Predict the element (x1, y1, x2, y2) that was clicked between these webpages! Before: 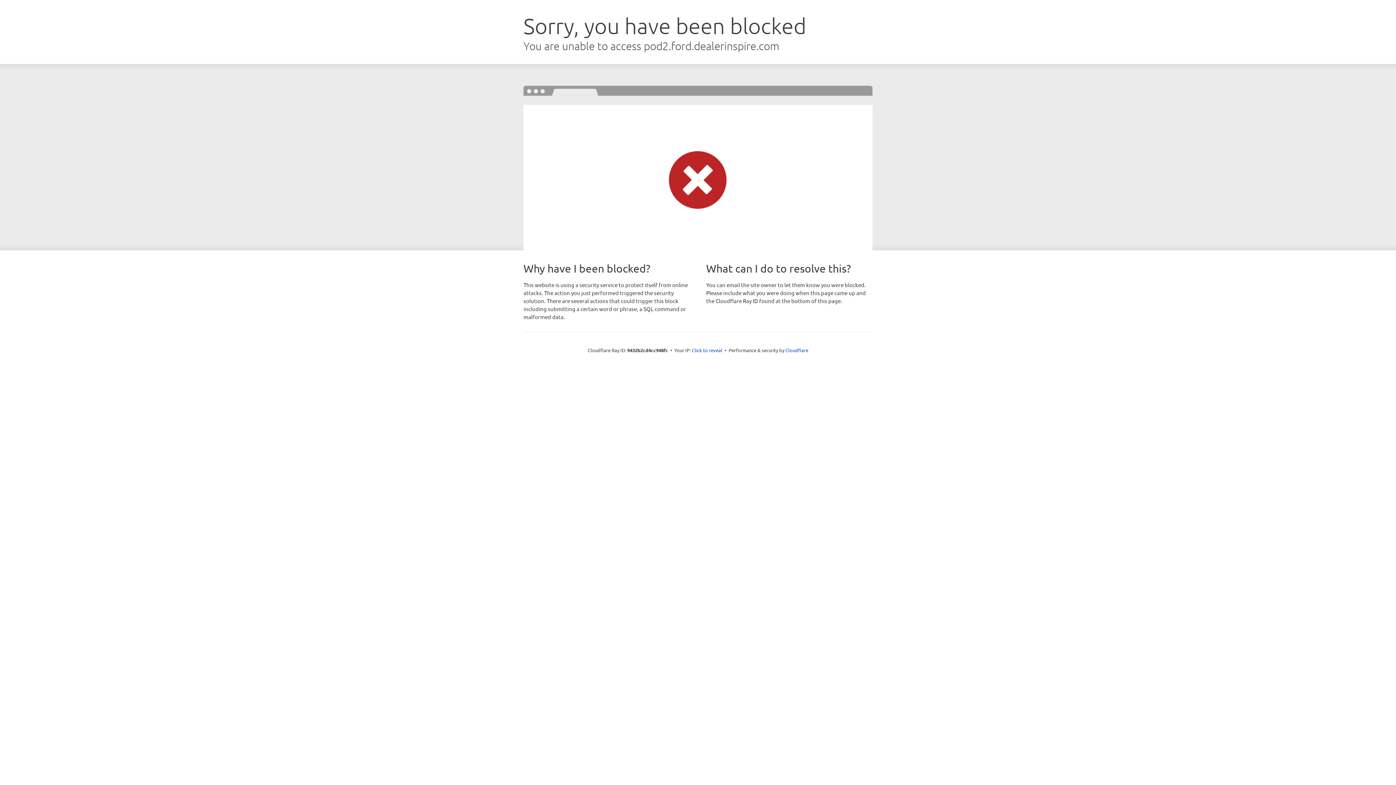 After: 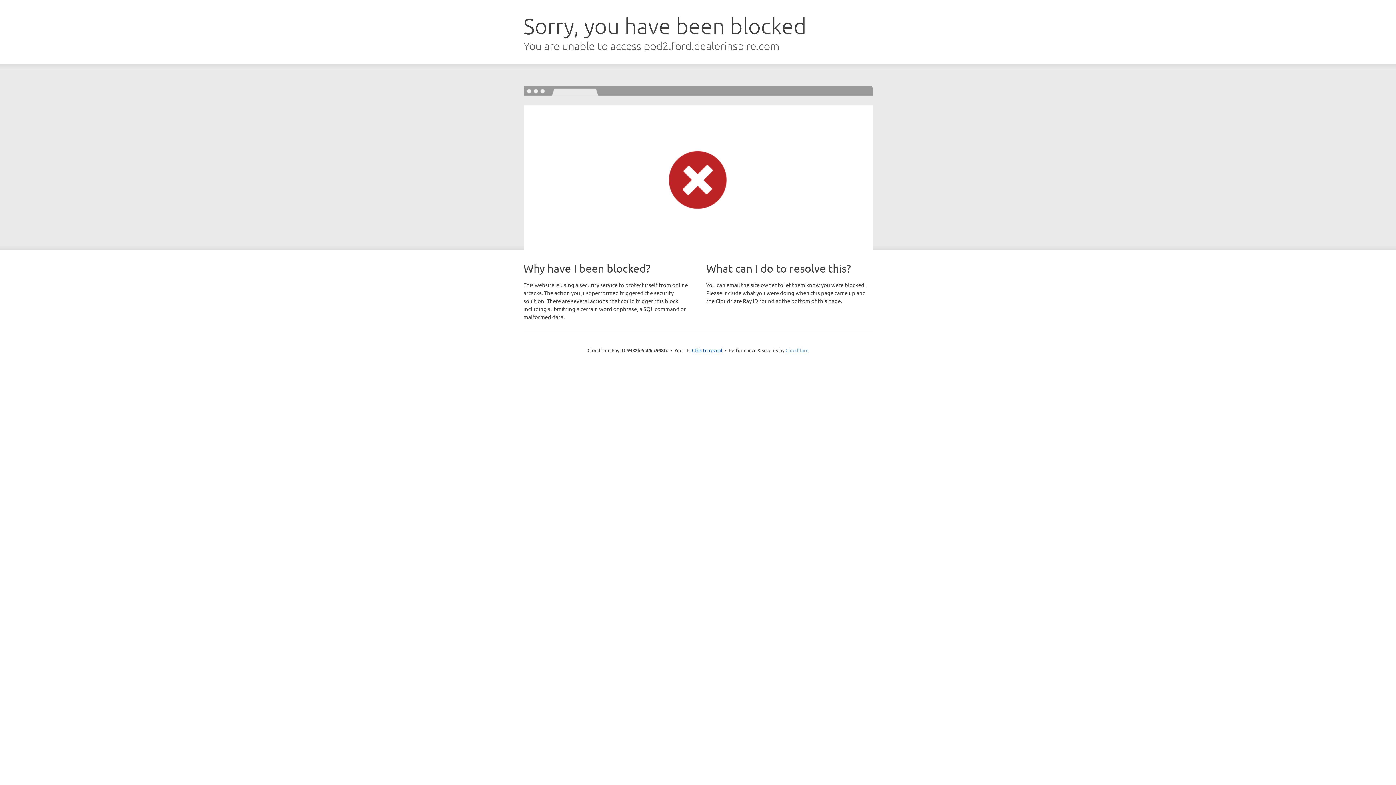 Action: label: Cloudflare bbox: (785, 347, 808, 353)